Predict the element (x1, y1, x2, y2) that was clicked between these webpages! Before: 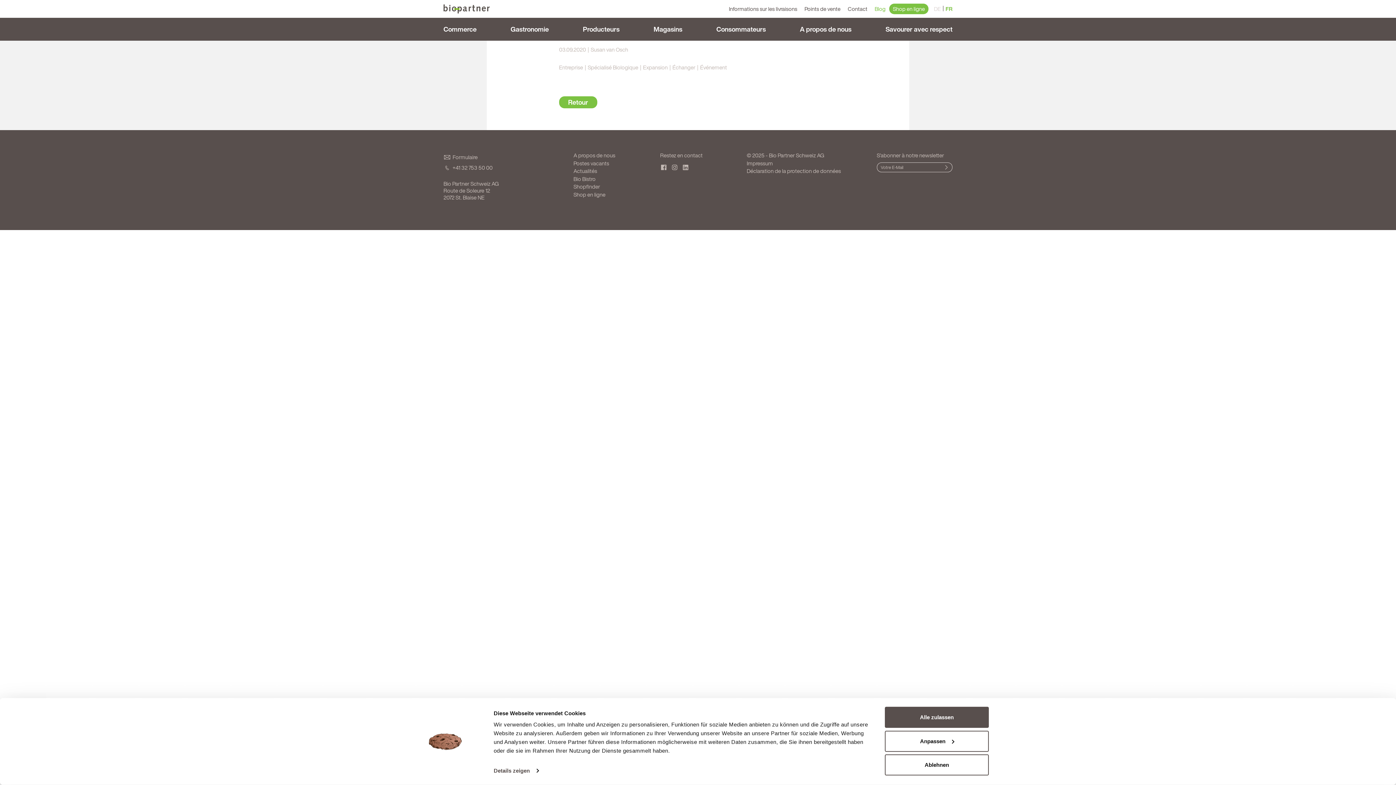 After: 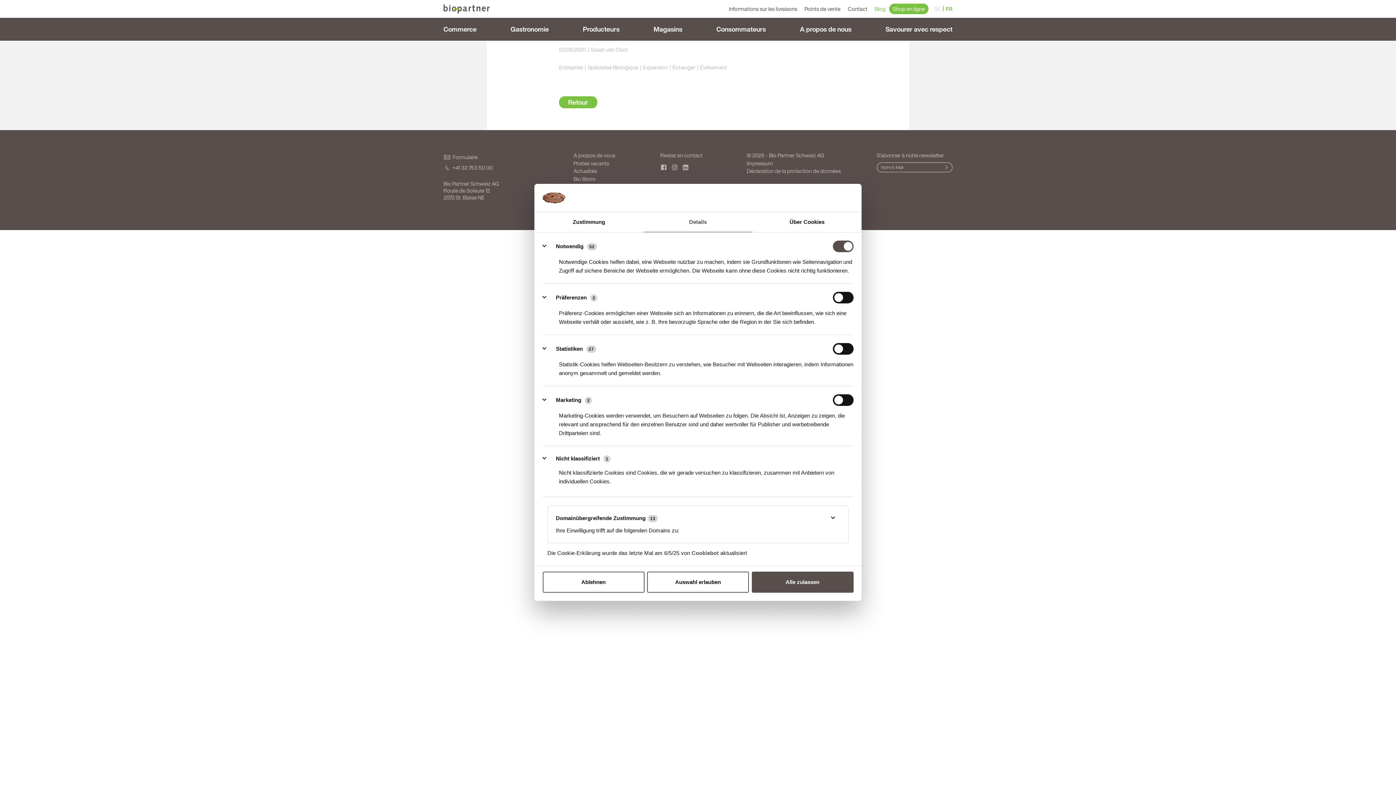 Action: bbox: (493, 765, 538, 776) label: Details zeigen